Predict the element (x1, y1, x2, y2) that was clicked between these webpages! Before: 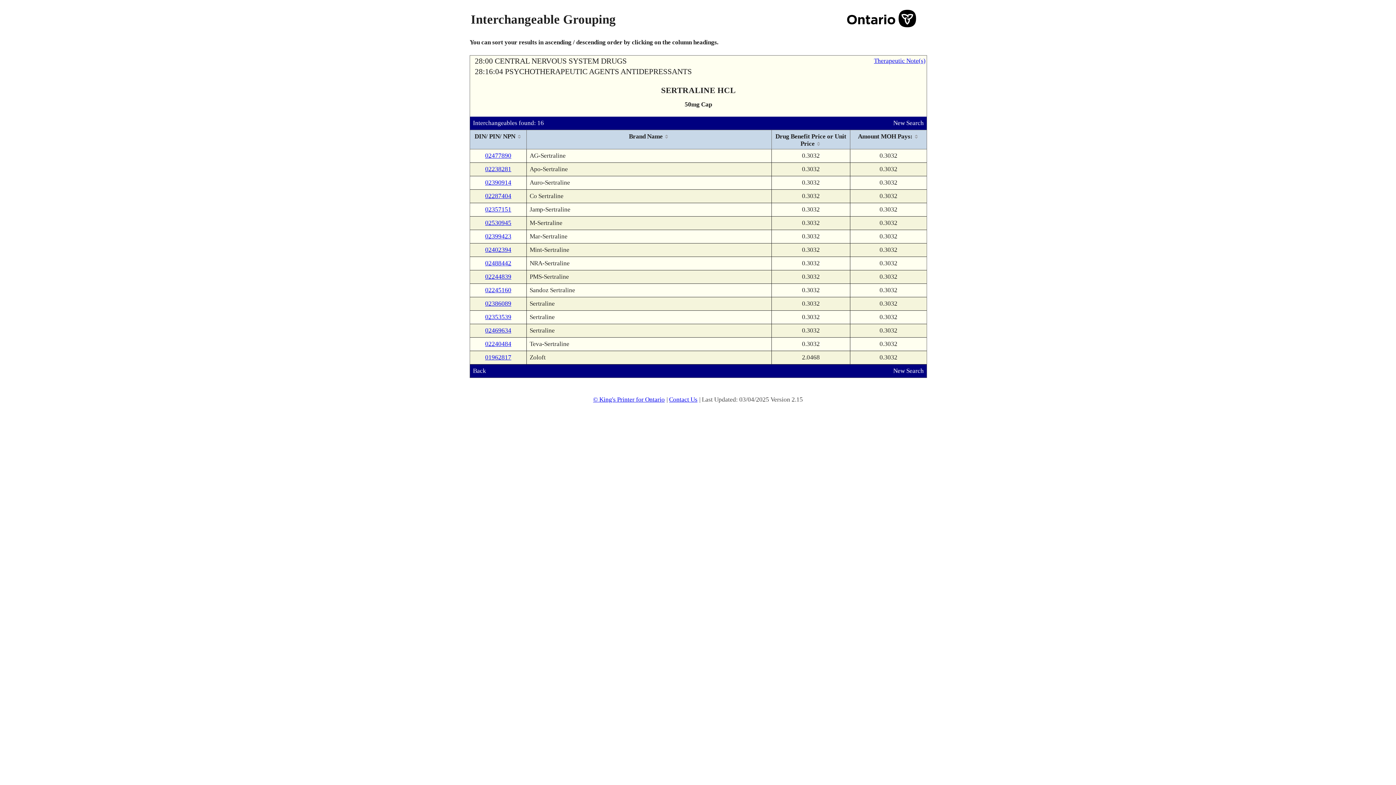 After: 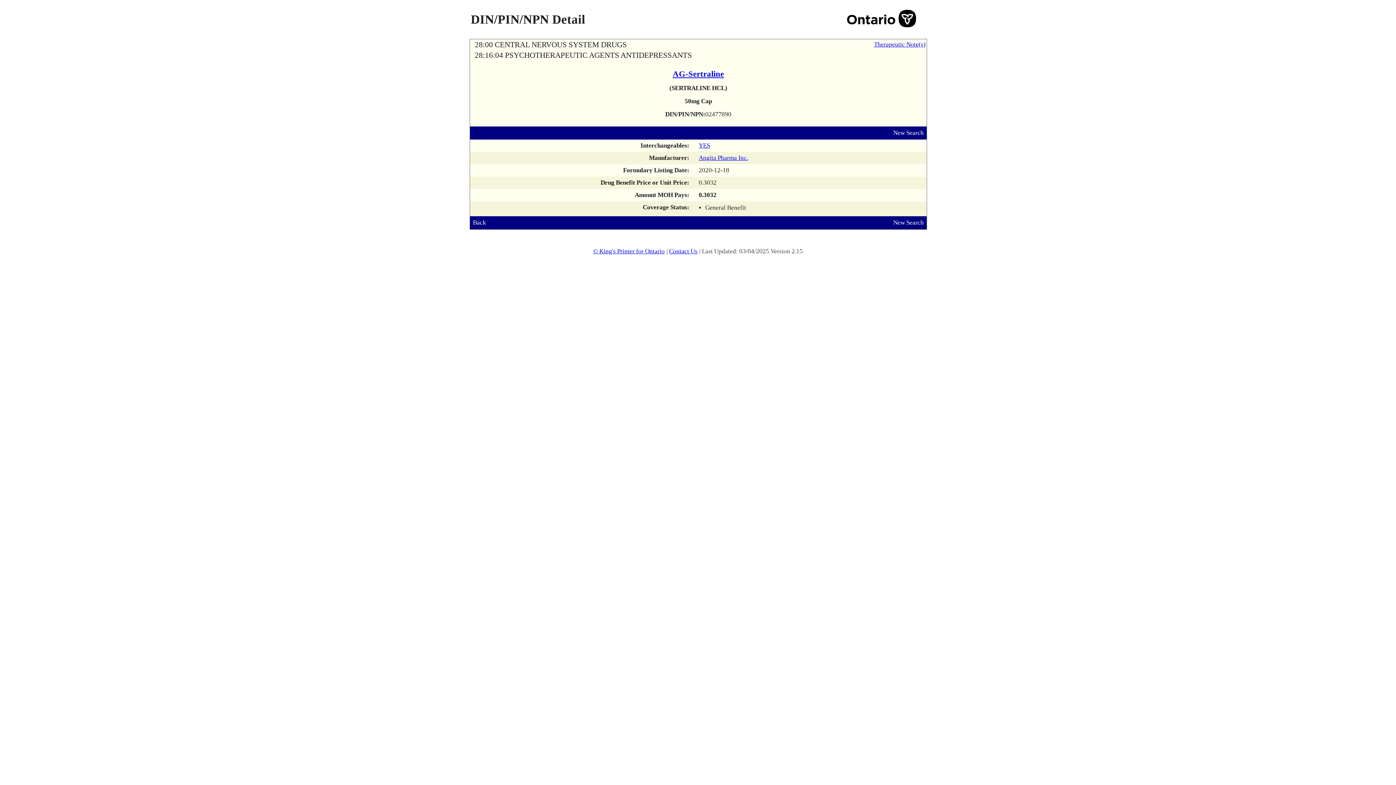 Action: bbox: (485, 152, 511, 159) label: 02477890